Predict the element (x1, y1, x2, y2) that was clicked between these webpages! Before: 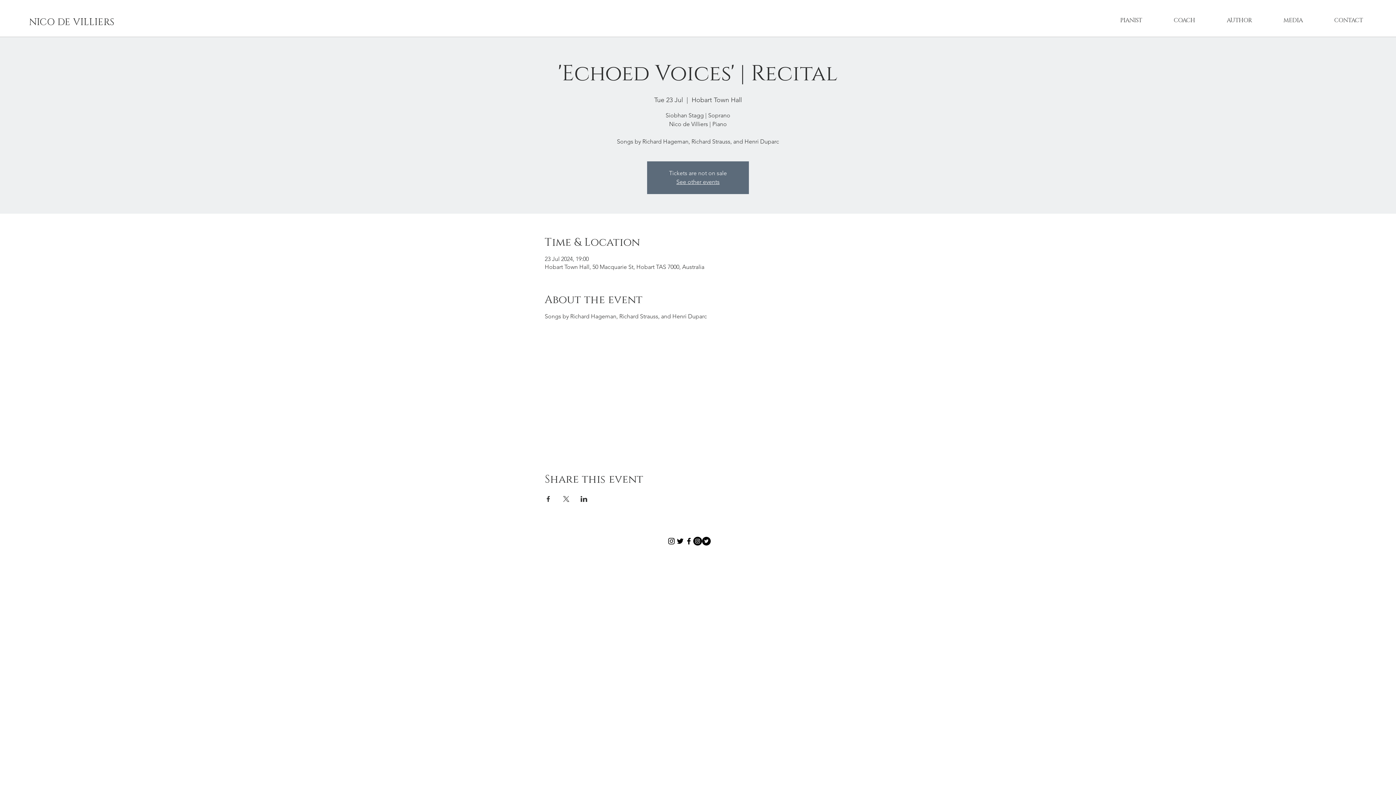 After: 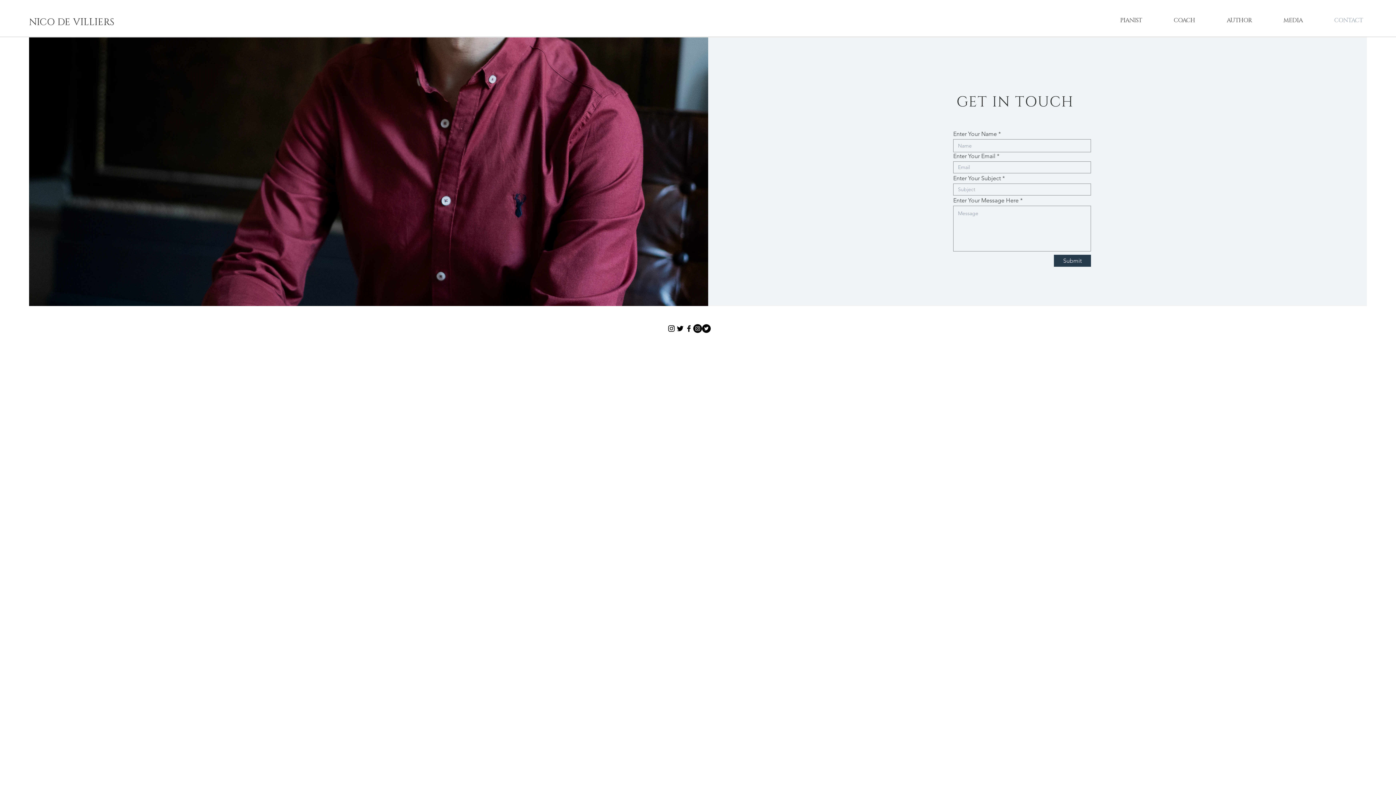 Action: label: CONTACT bbox: (1318, 11, 1378, 29)